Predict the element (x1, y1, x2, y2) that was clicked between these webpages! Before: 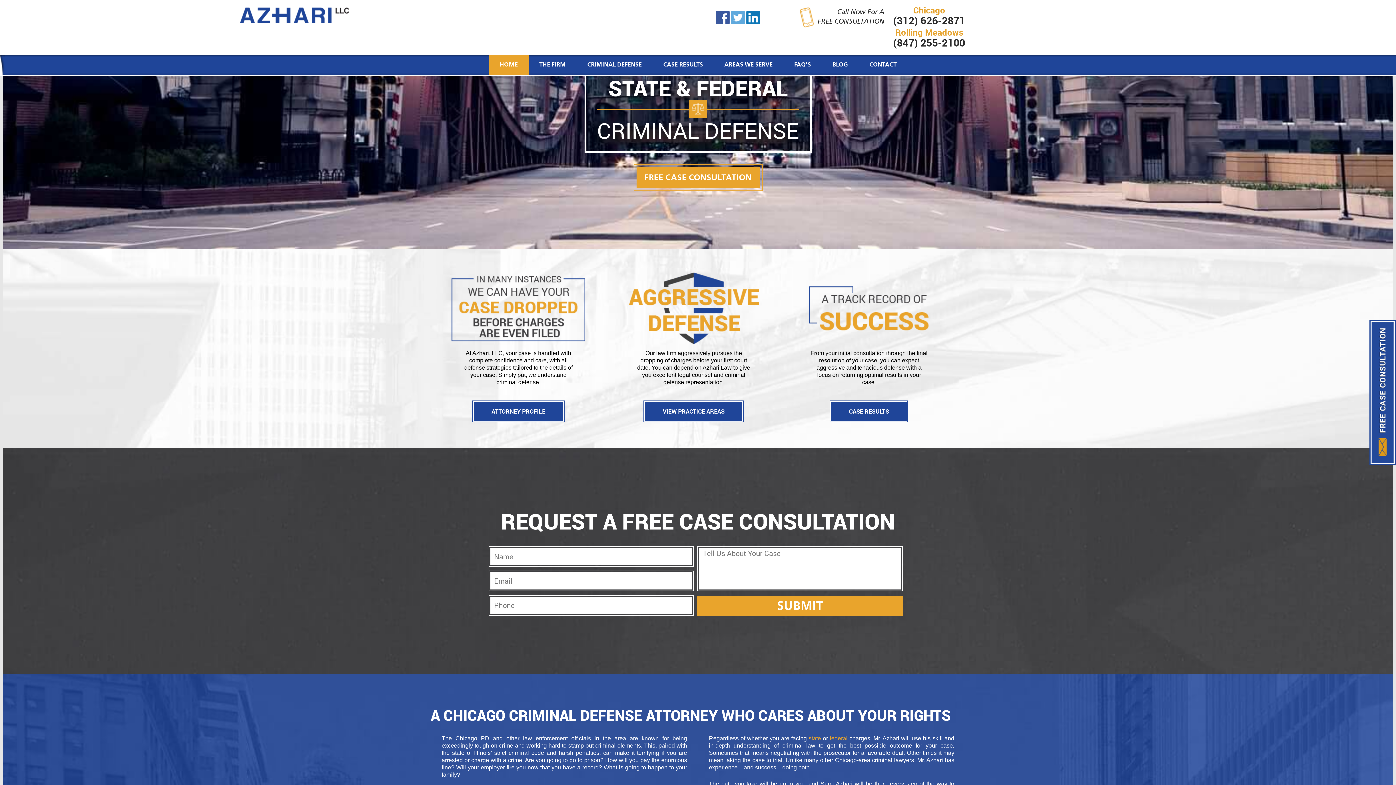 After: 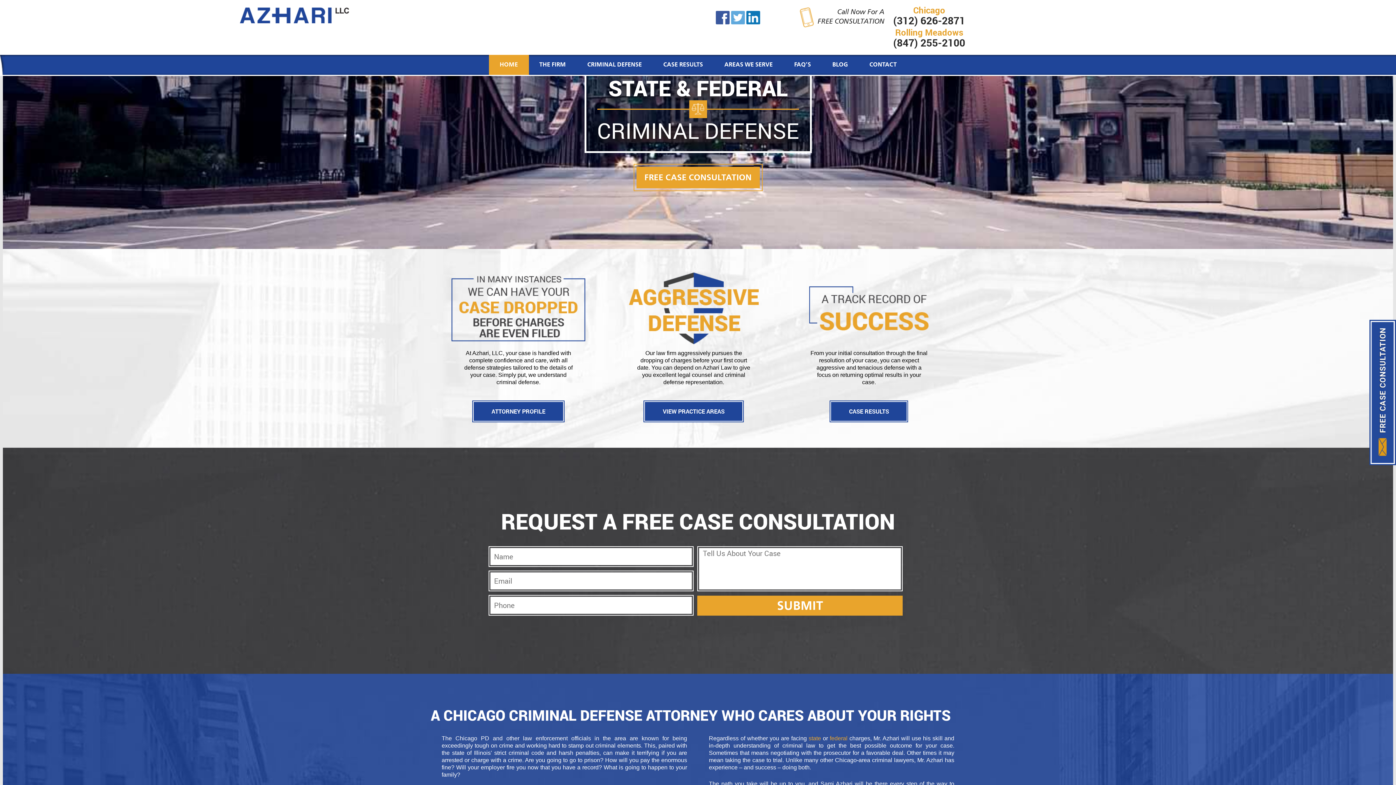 Action: bbox: (240, 7, 349, 23)